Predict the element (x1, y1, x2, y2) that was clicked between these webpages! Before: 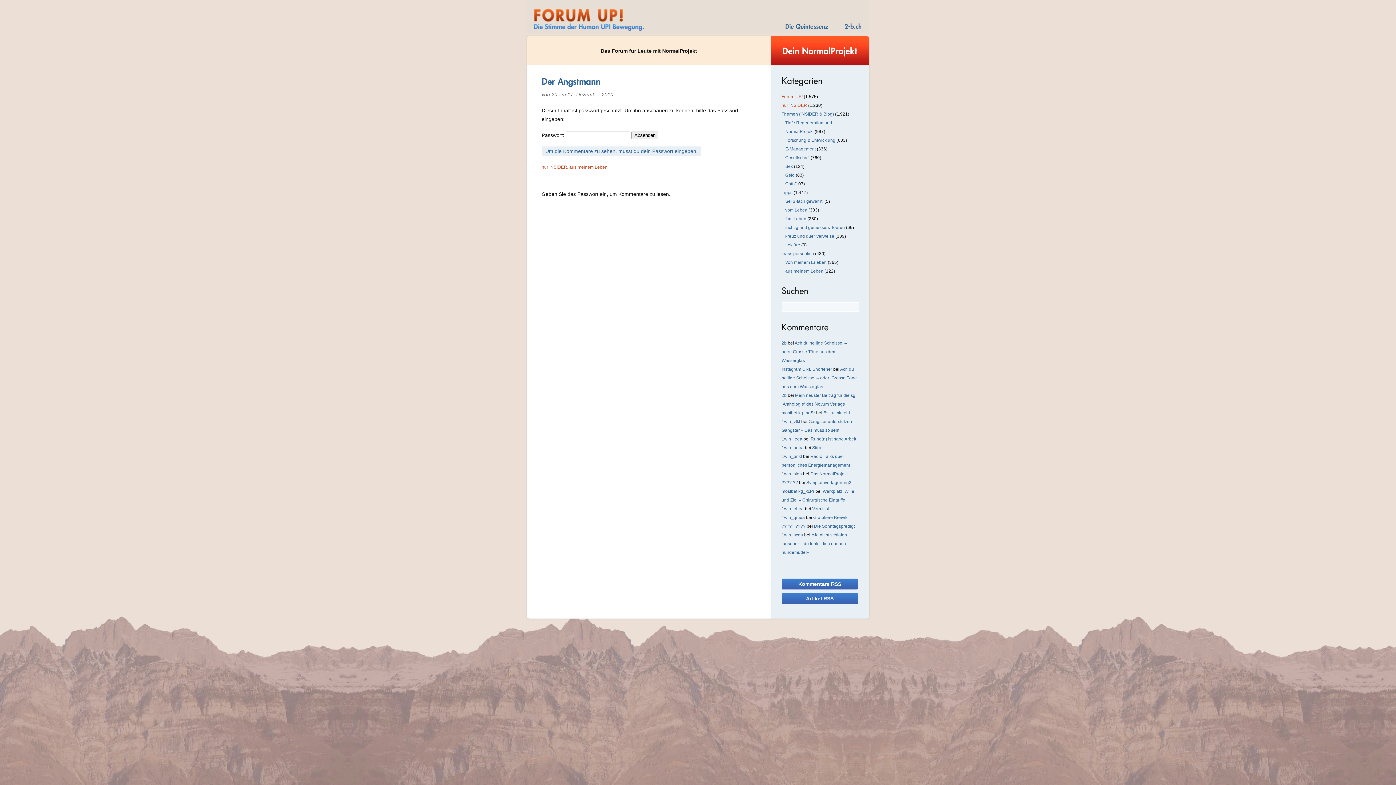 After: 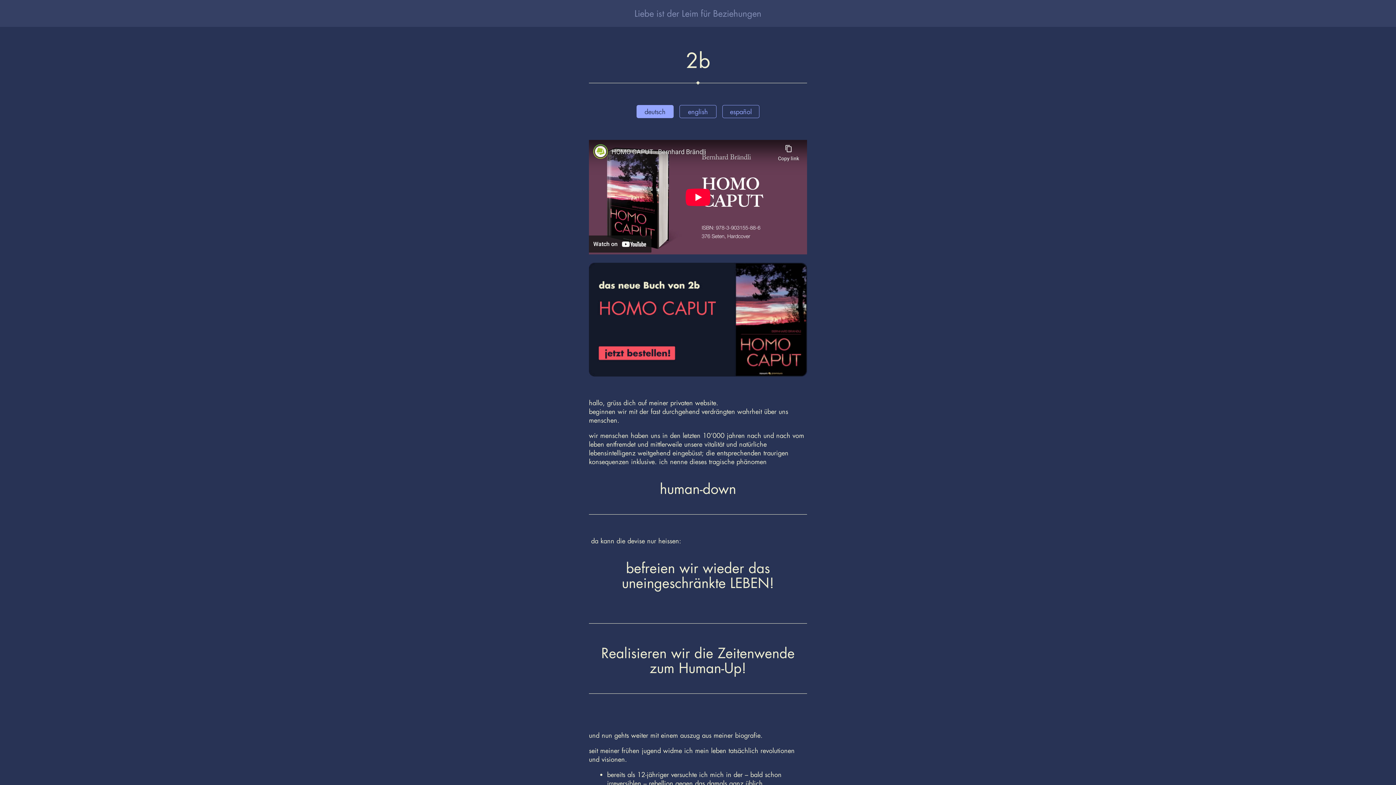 Action: label: 2b bbox: (781, 393, 786, 398)